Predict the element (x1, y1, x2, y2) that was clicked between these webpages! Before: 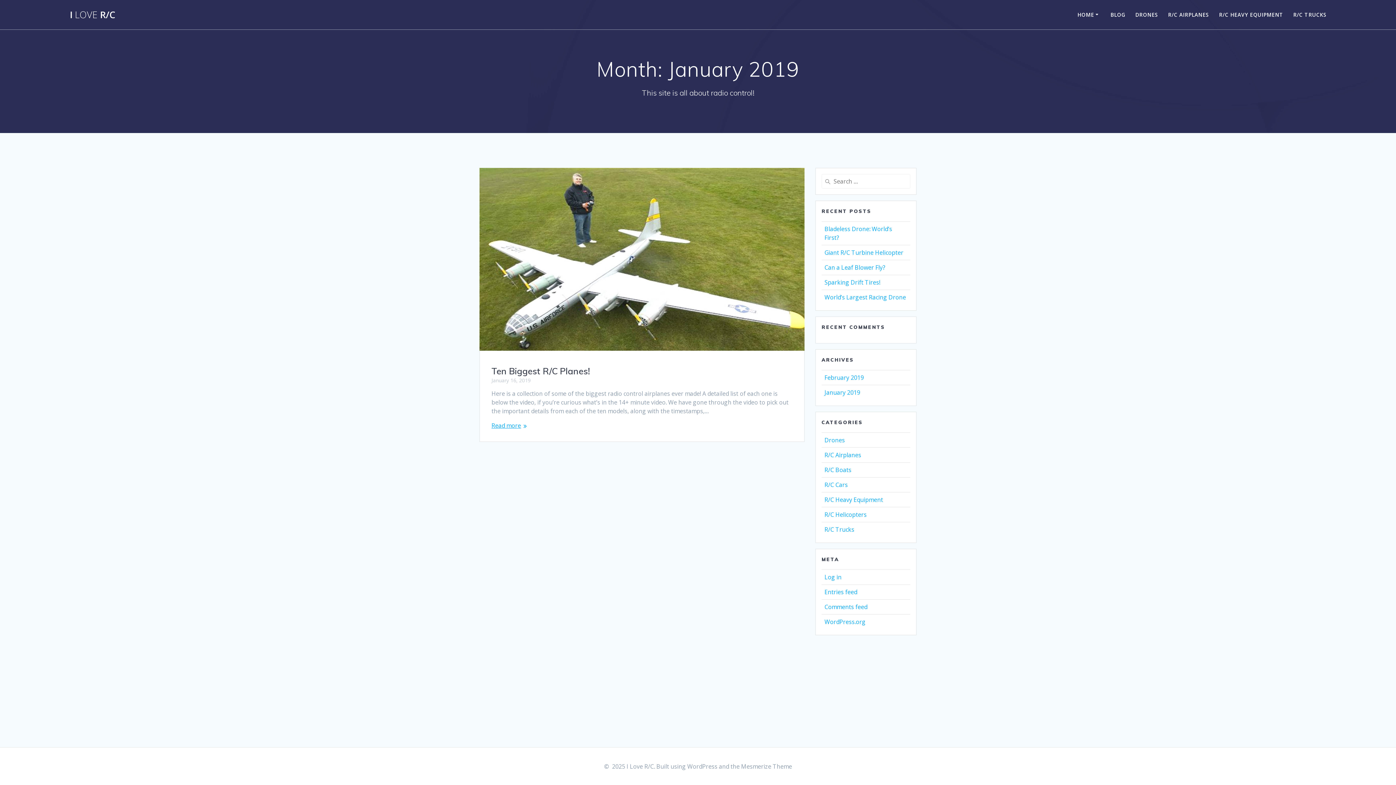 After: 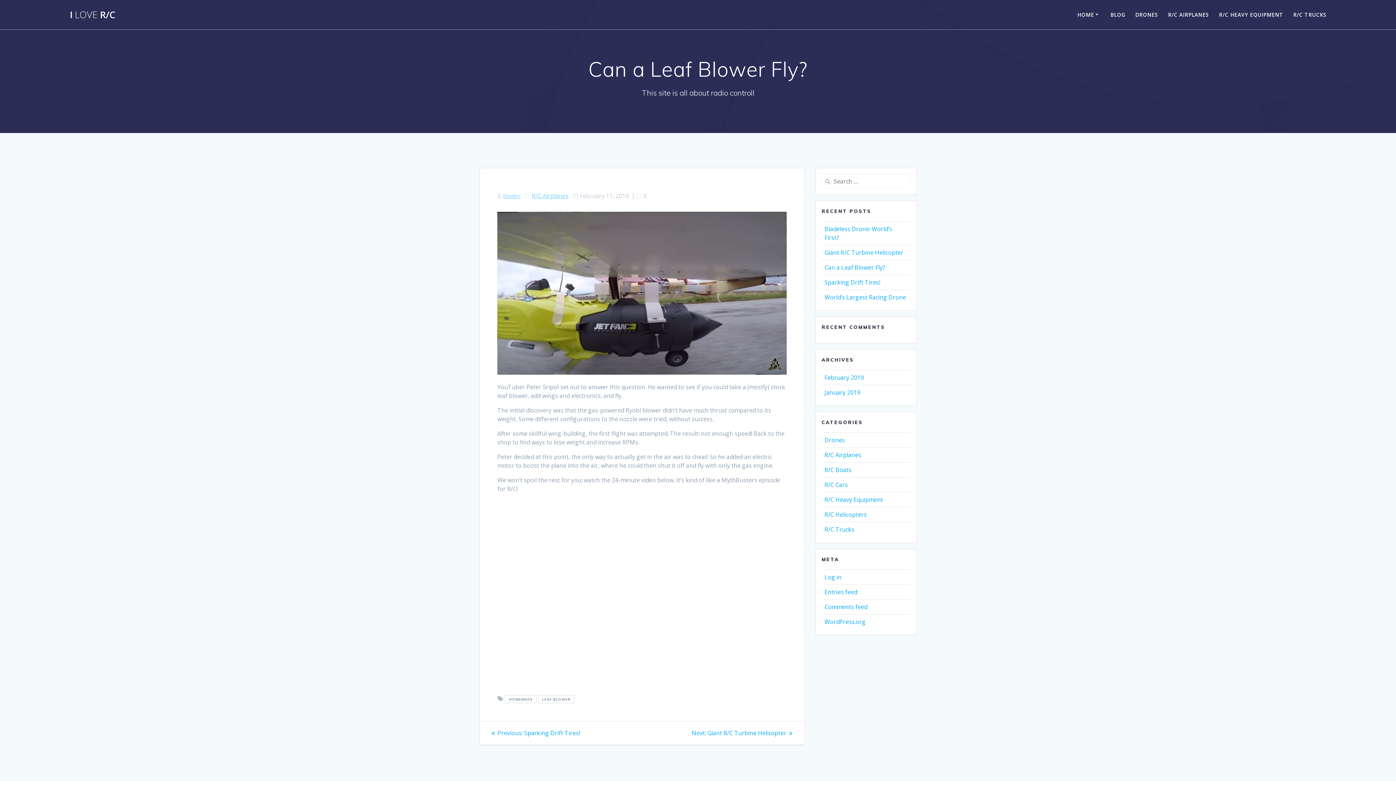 Action: bbox: (824, 263, 885, 271) label: Can a Leaf Blower Fly?